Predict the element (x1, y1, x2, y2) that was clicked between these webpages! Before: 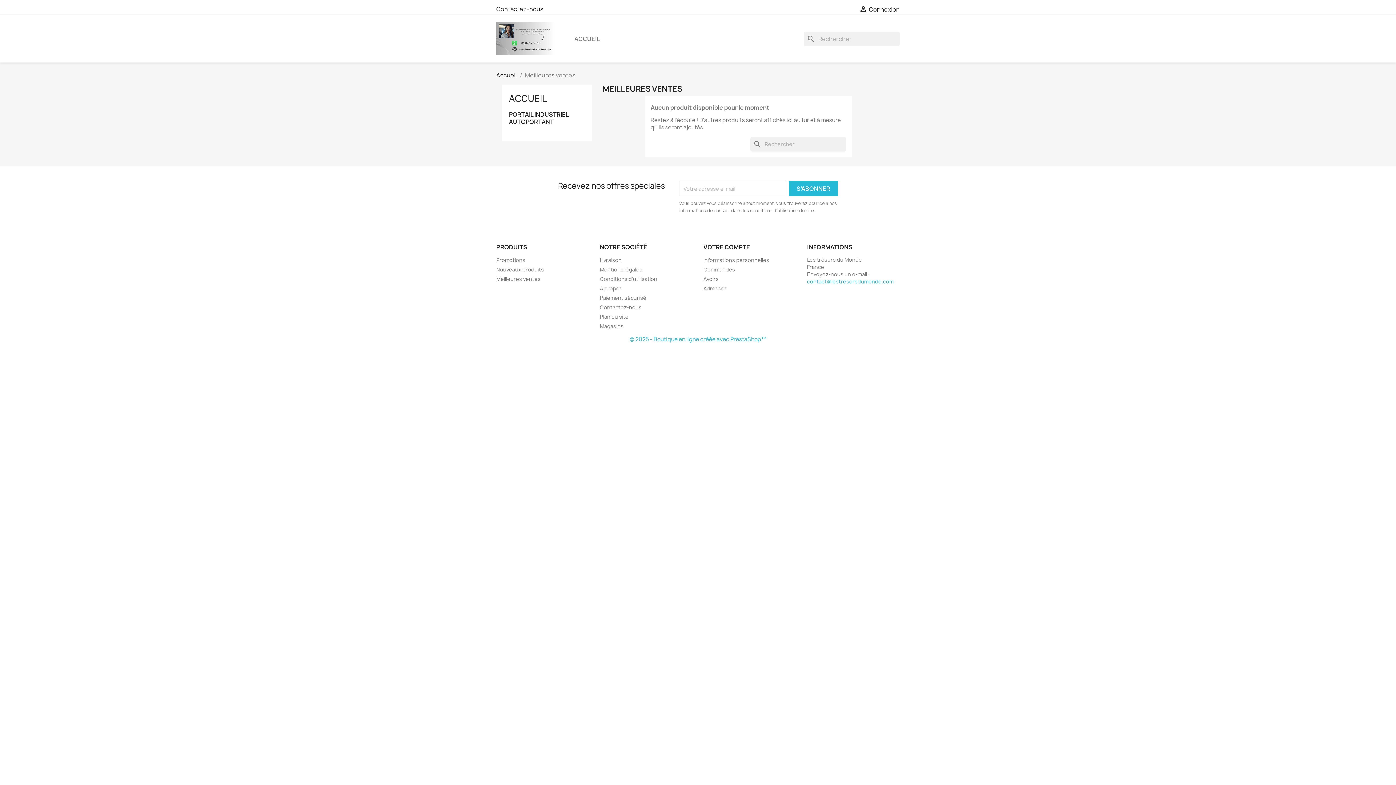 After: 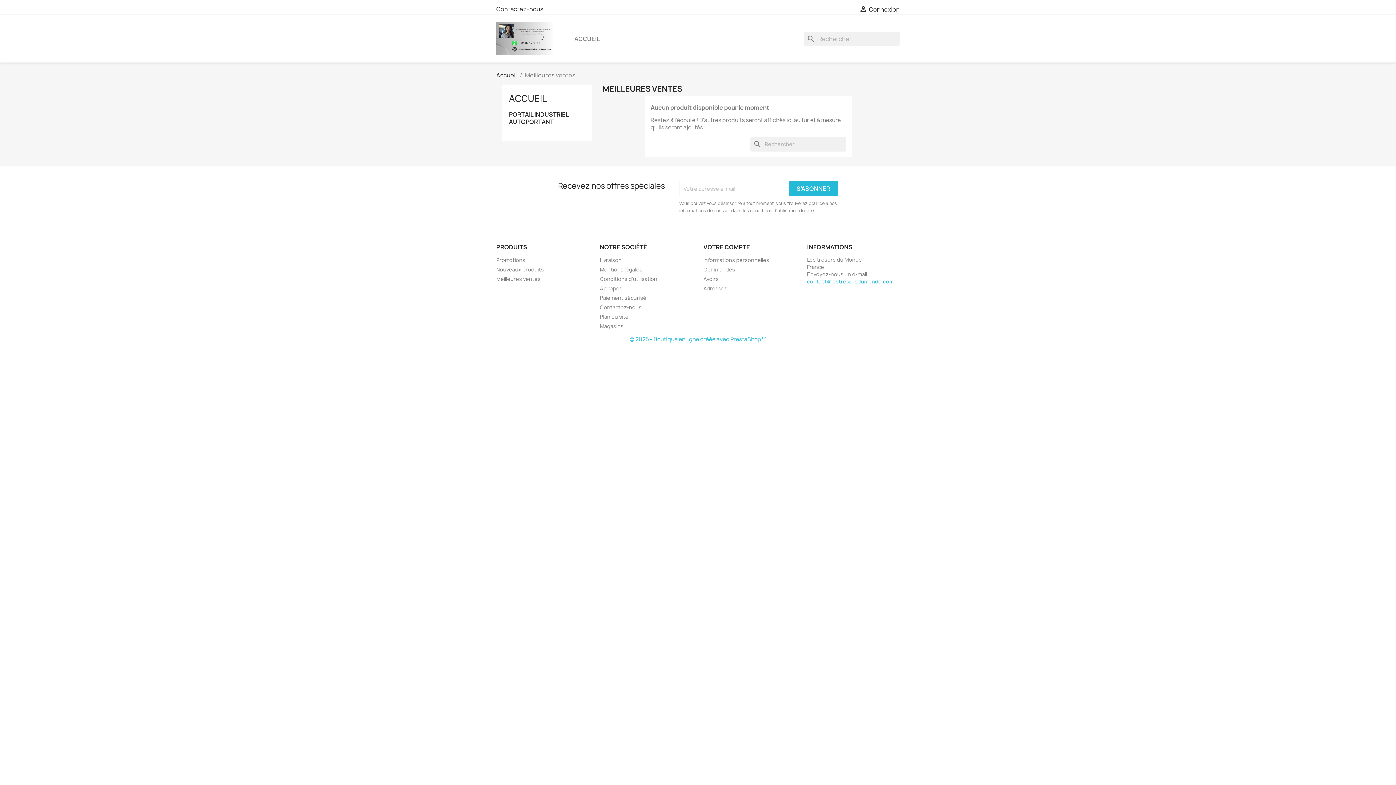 Action: bbox: (629, 335, 766, 343) label: © 2025 - Boutique en ligne créée avec PrestaShop™